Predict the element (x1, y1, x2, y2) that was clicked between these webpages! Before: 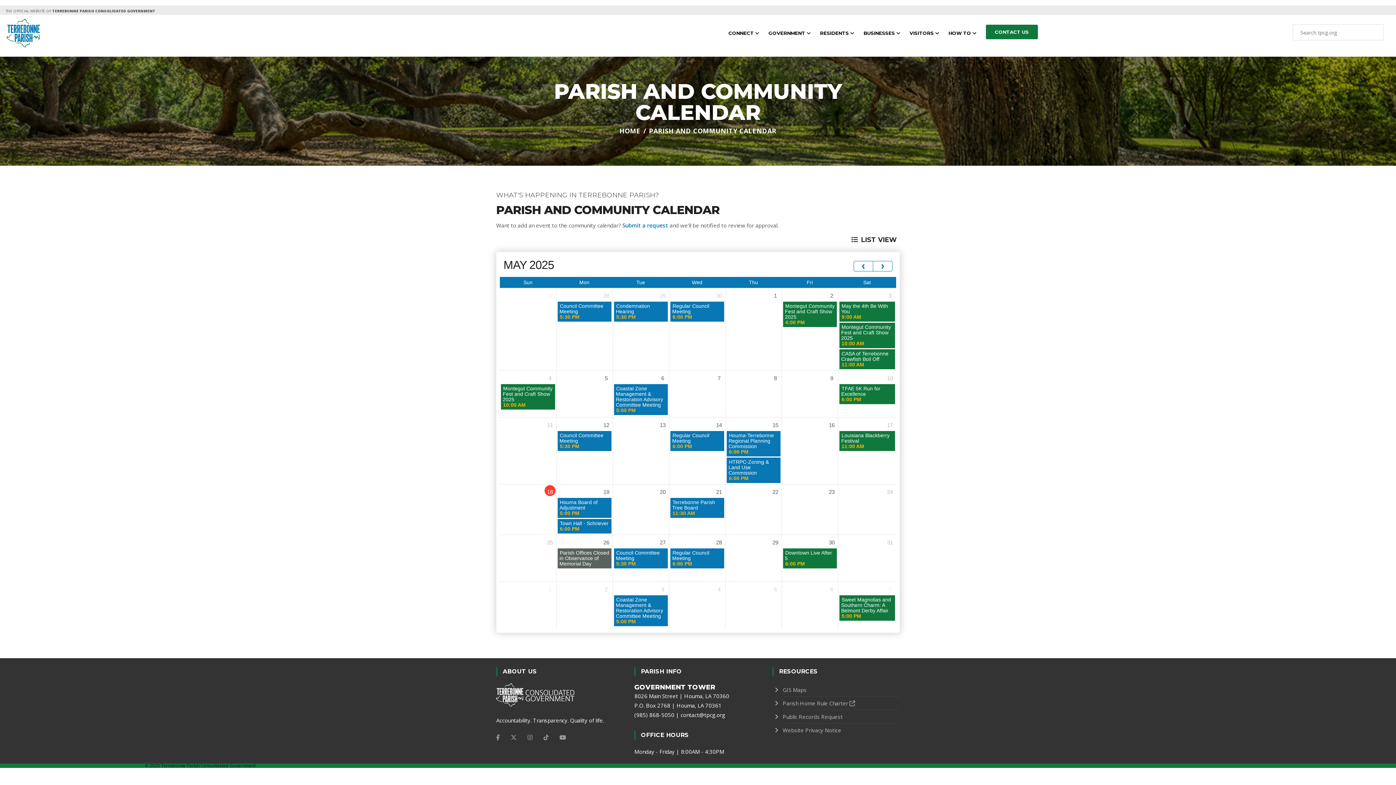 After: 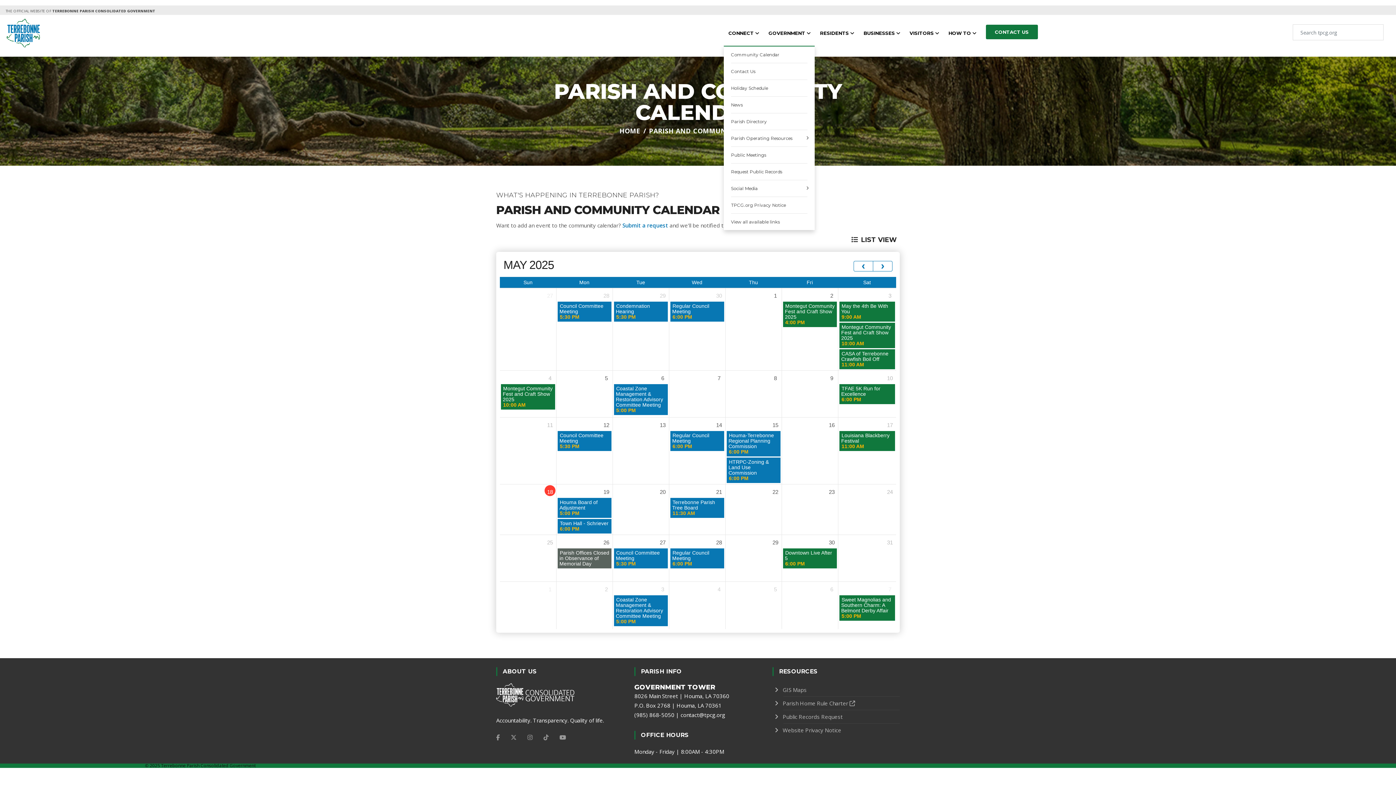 Action: bbox: (728, 20, 759, 45) label: CONNECT 